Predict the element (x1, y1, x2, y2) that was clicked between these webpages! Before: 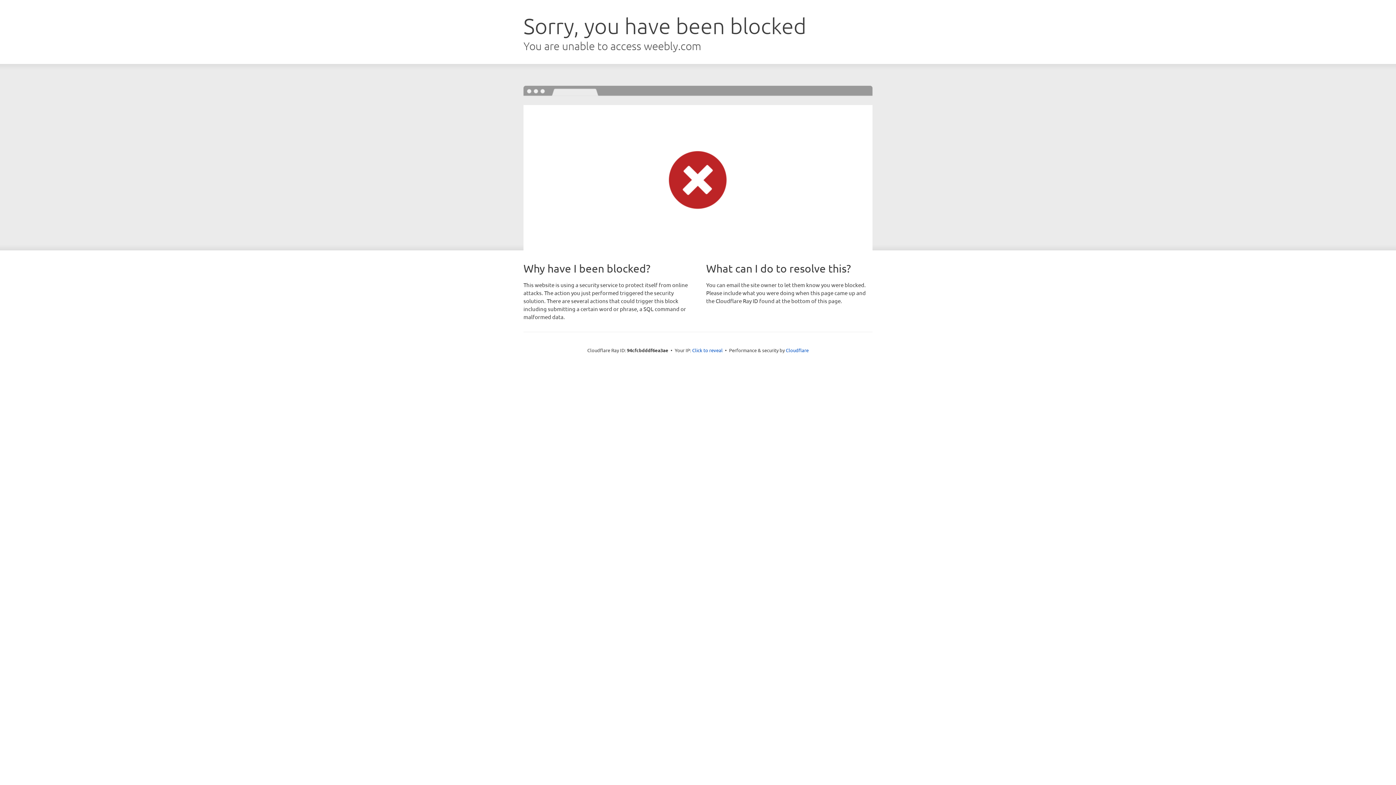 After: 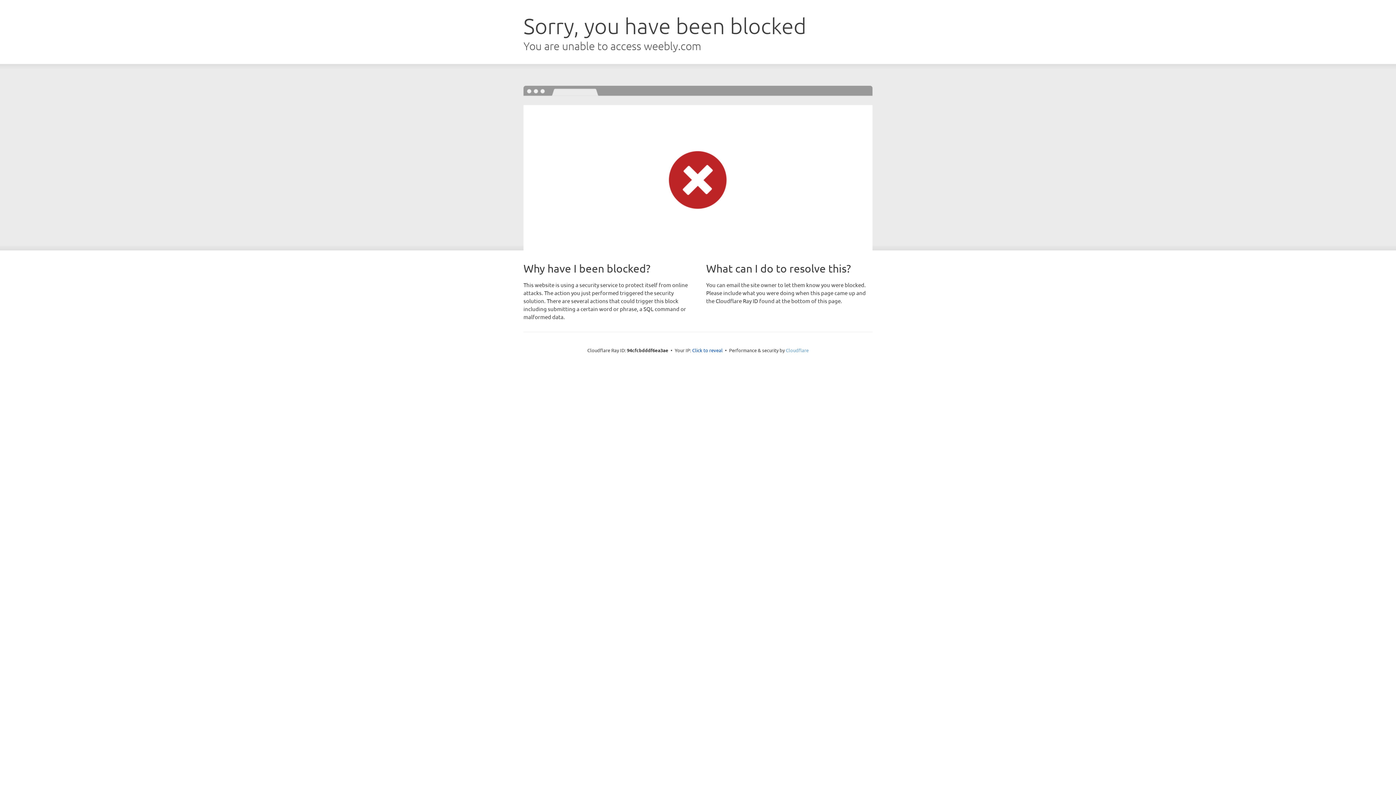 Action: bbox: (786, 347, 808, 353) label: Cloudflare